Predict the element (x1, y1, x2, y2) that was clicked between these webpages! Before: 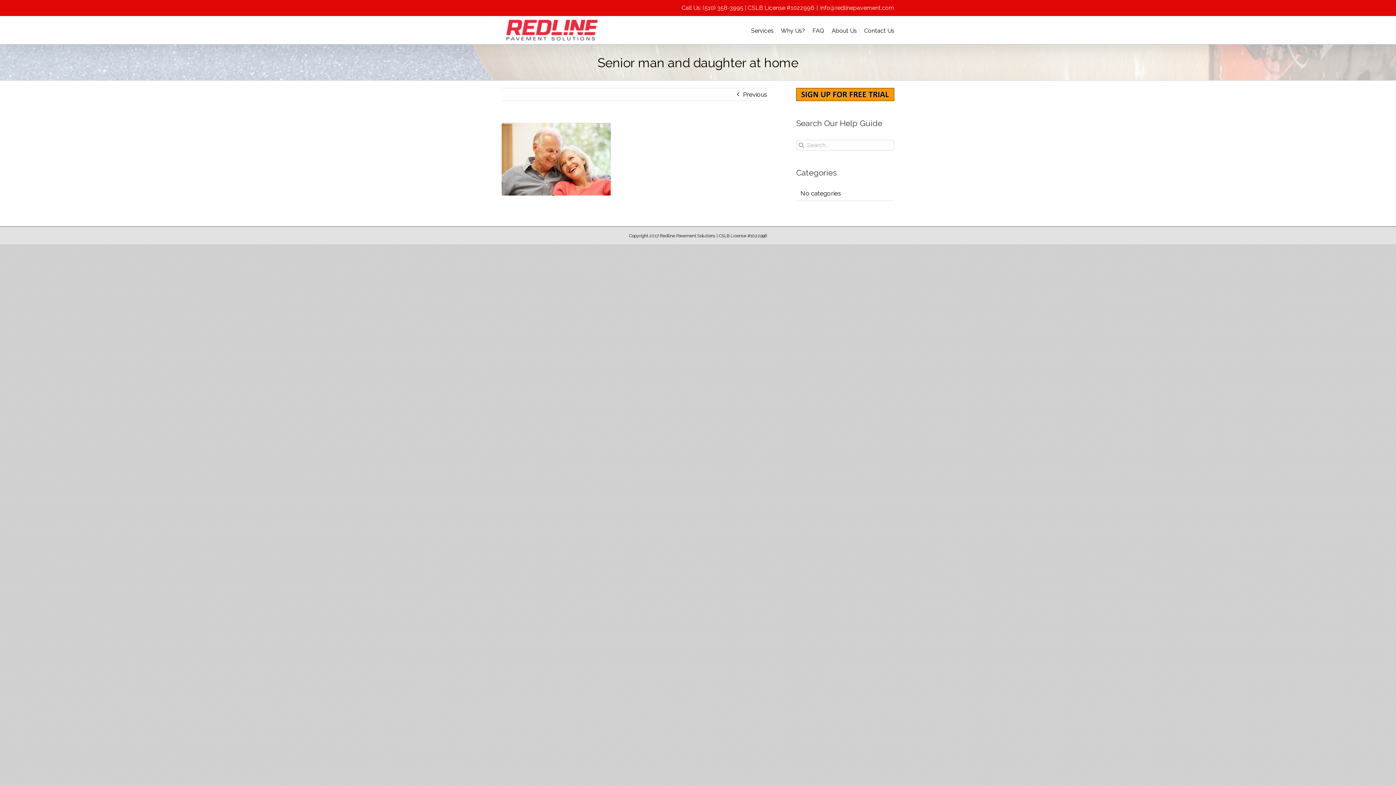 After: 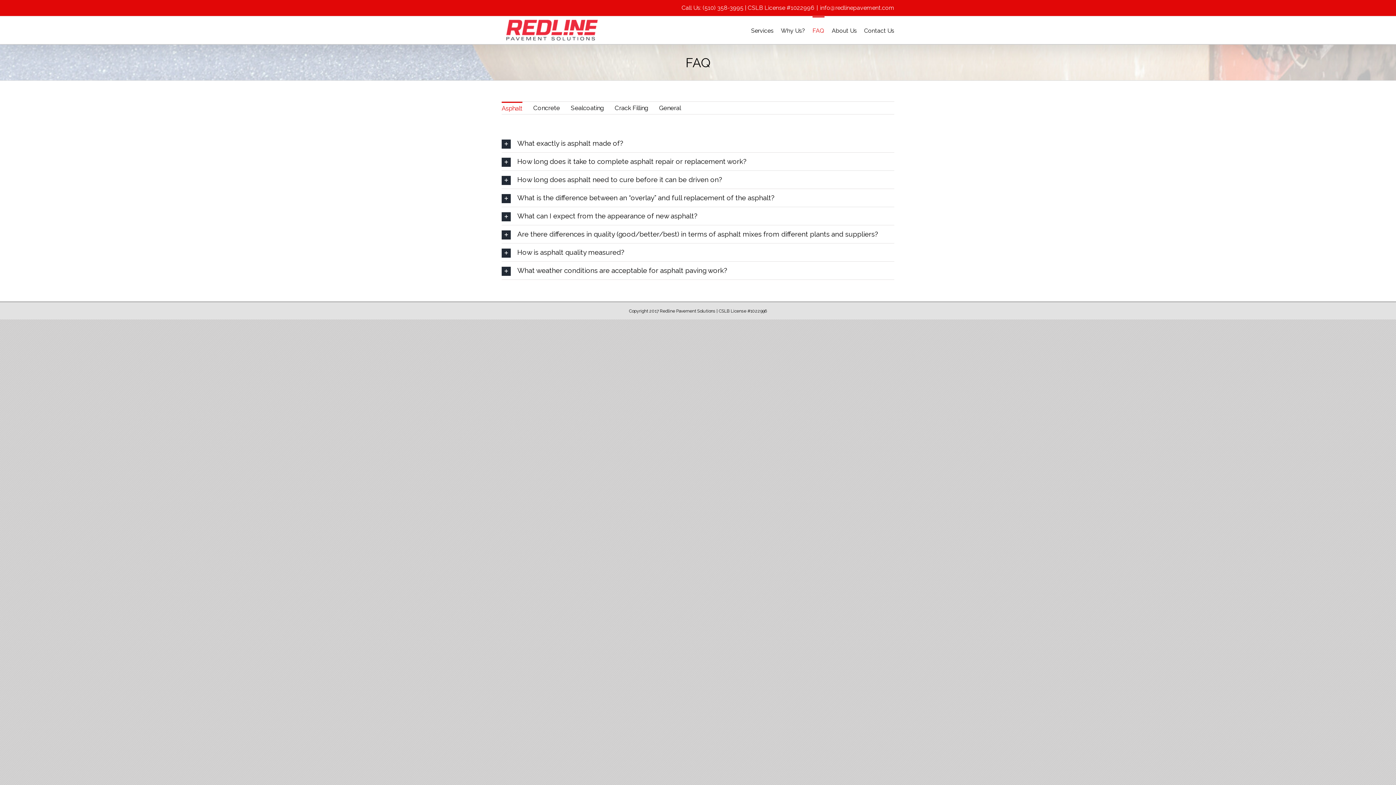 Action: bbox: (812, 16, 824, 44) label: FAQ